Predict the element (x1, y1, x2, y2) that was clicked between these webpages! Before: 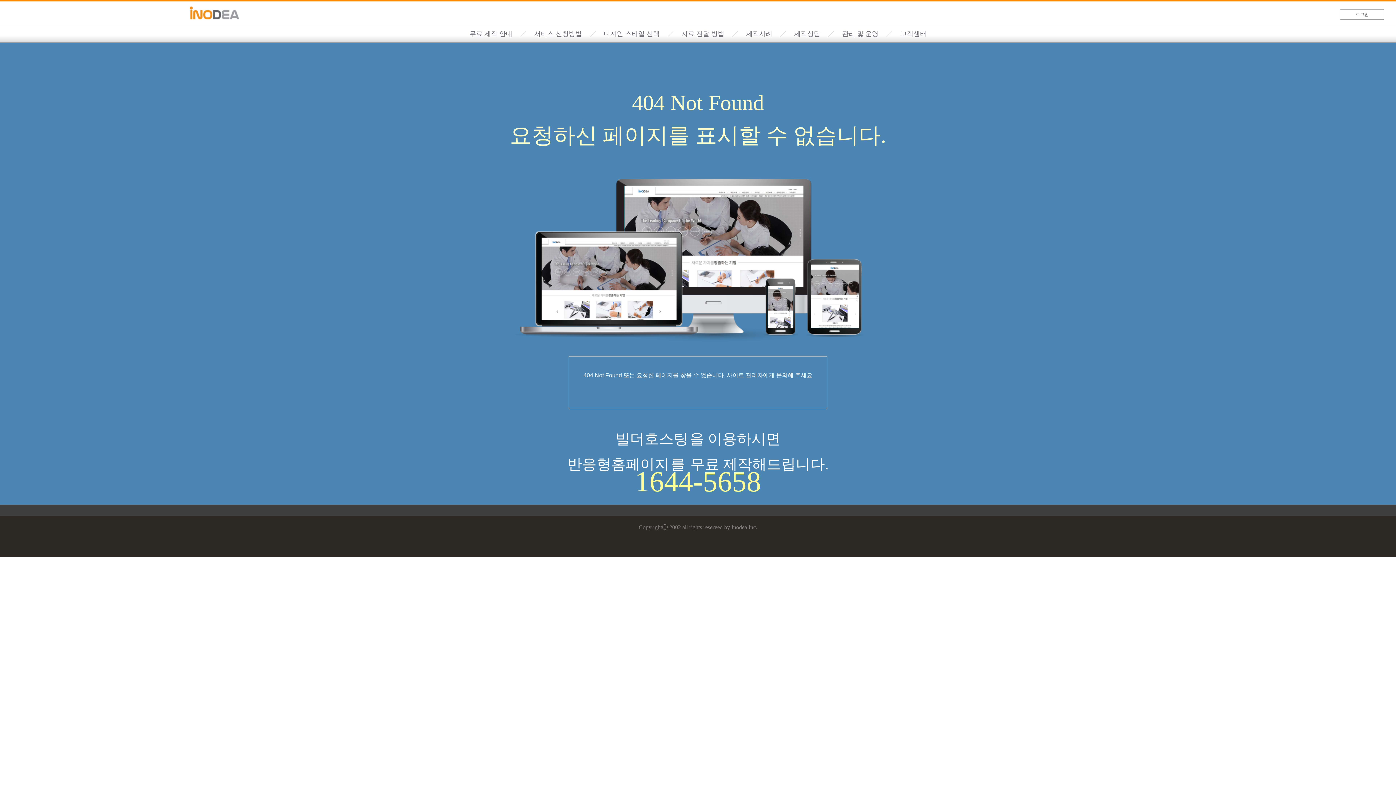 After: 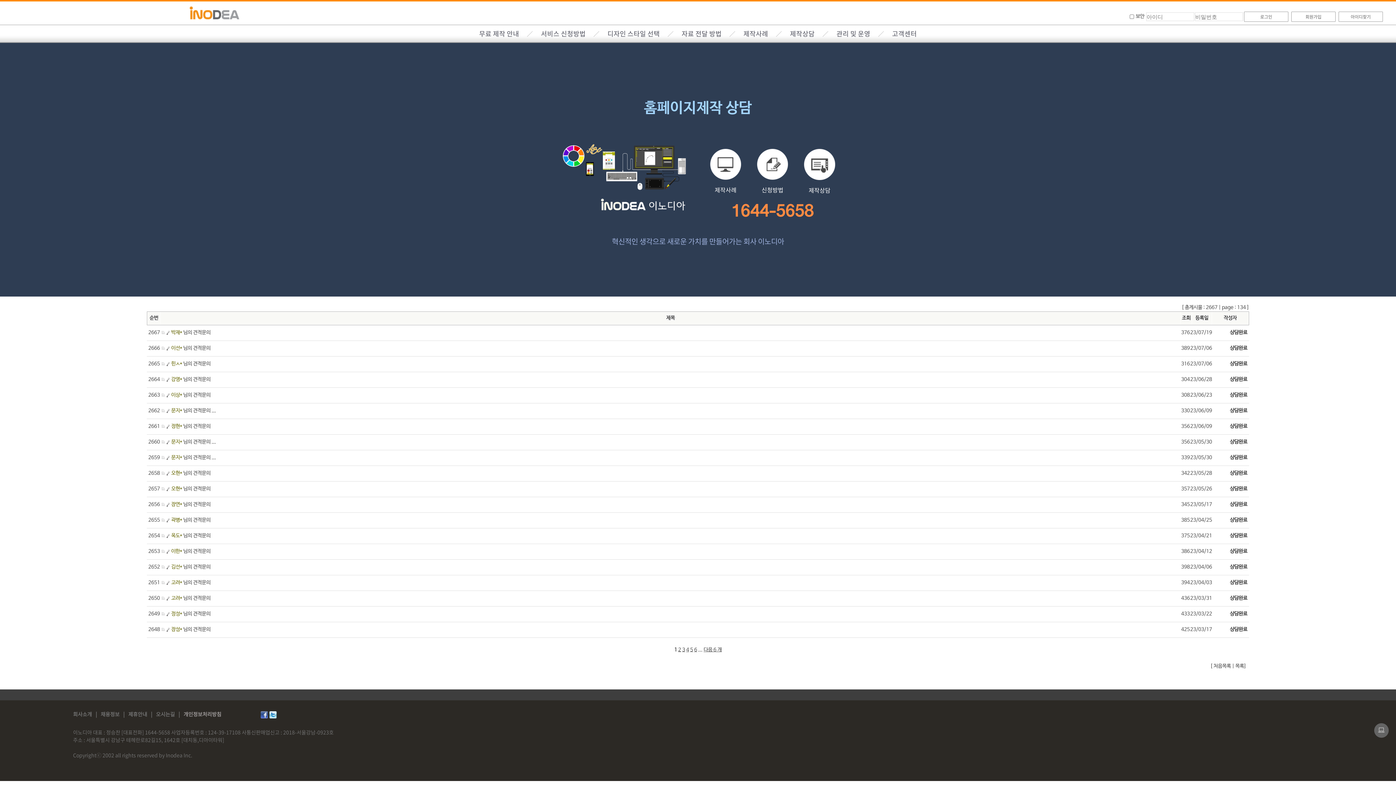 Action: bbox: (794, 30, 820, 37) label: 제작상담